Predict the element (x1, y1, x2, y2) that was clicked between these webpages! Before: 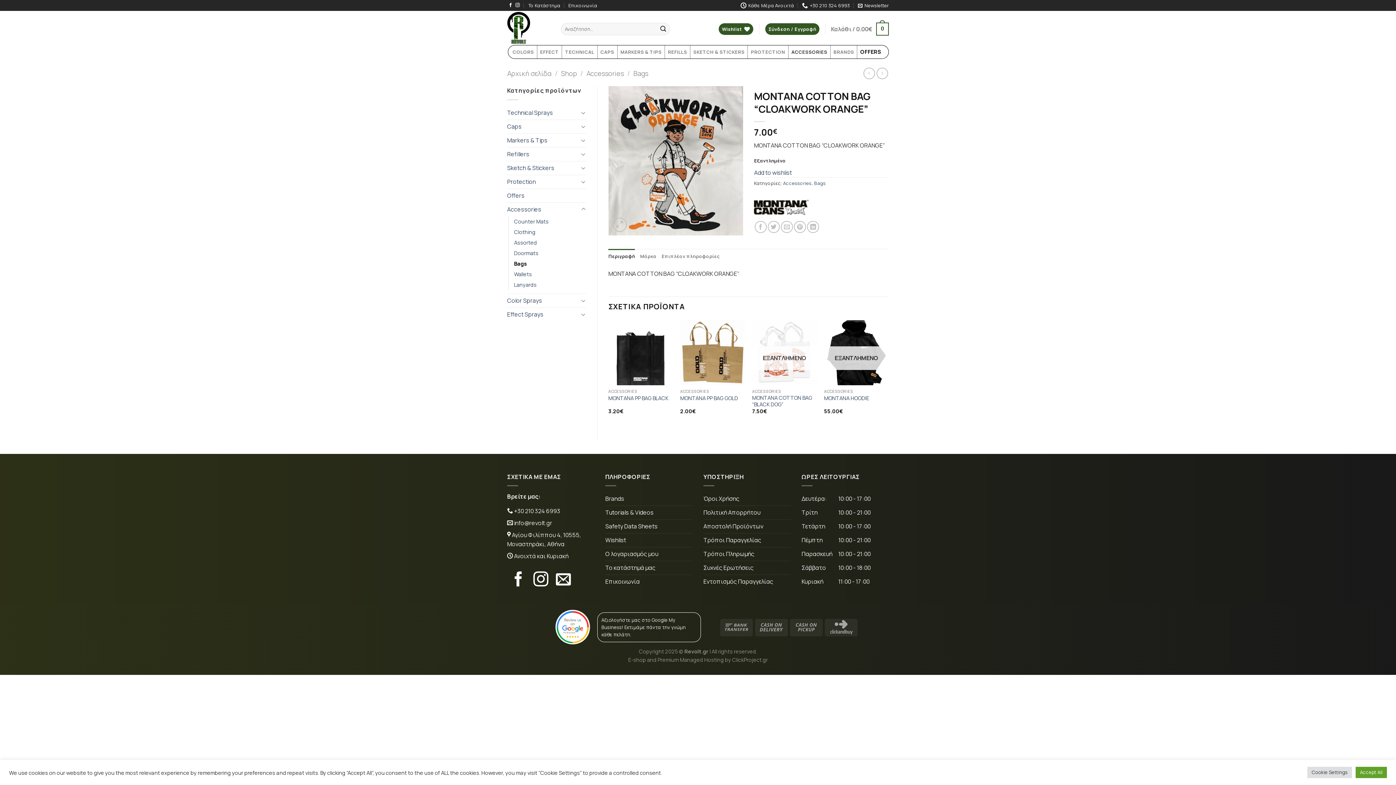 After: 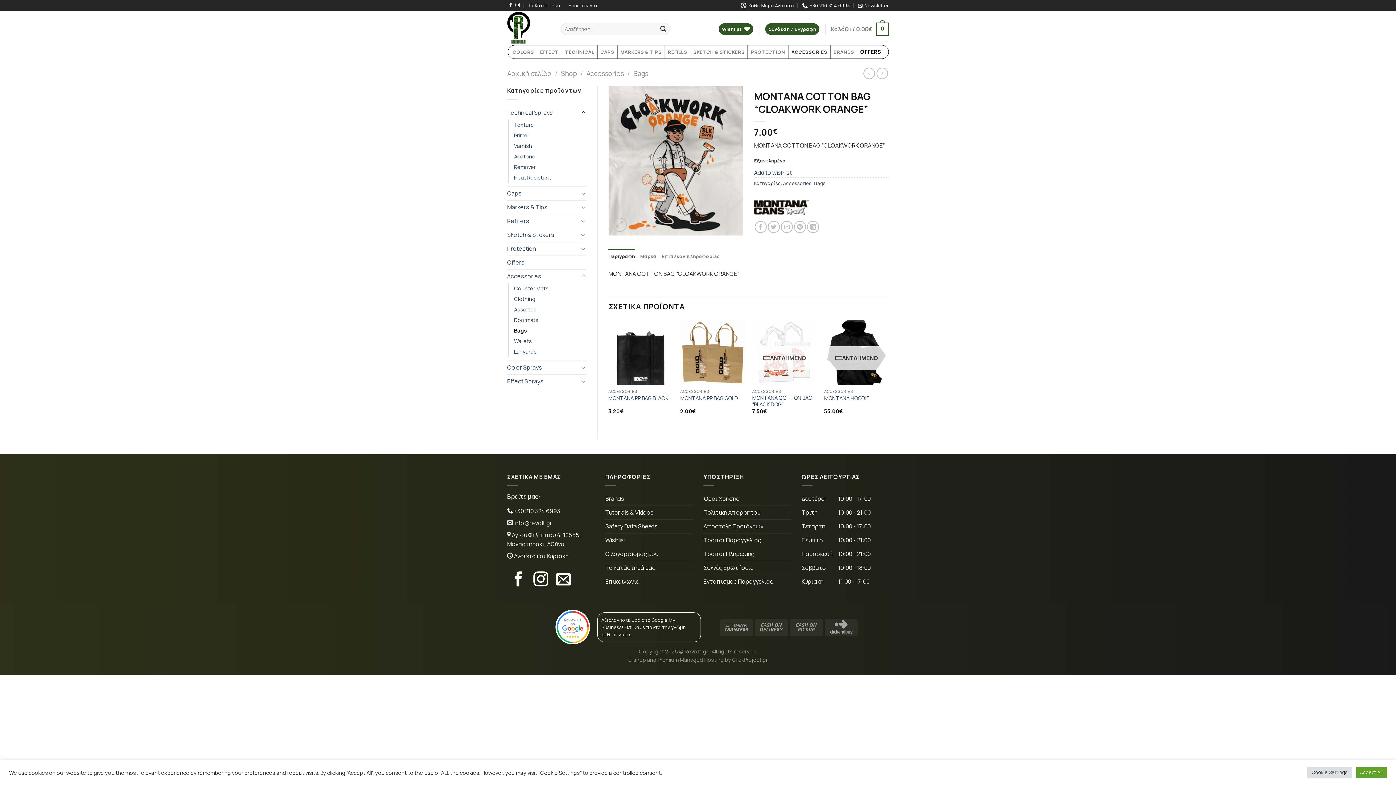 Action: bbox: (580, 108, 586, 117) label: Toggle